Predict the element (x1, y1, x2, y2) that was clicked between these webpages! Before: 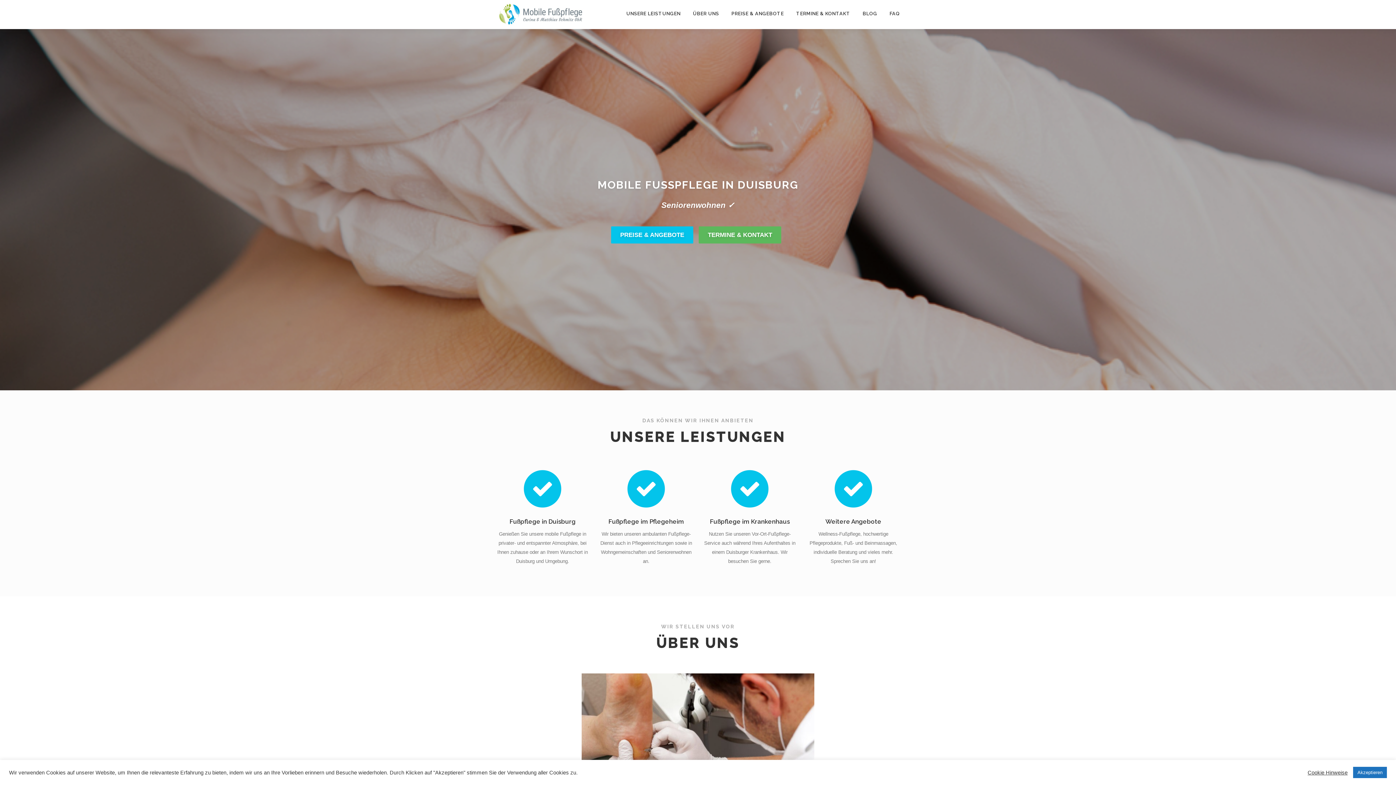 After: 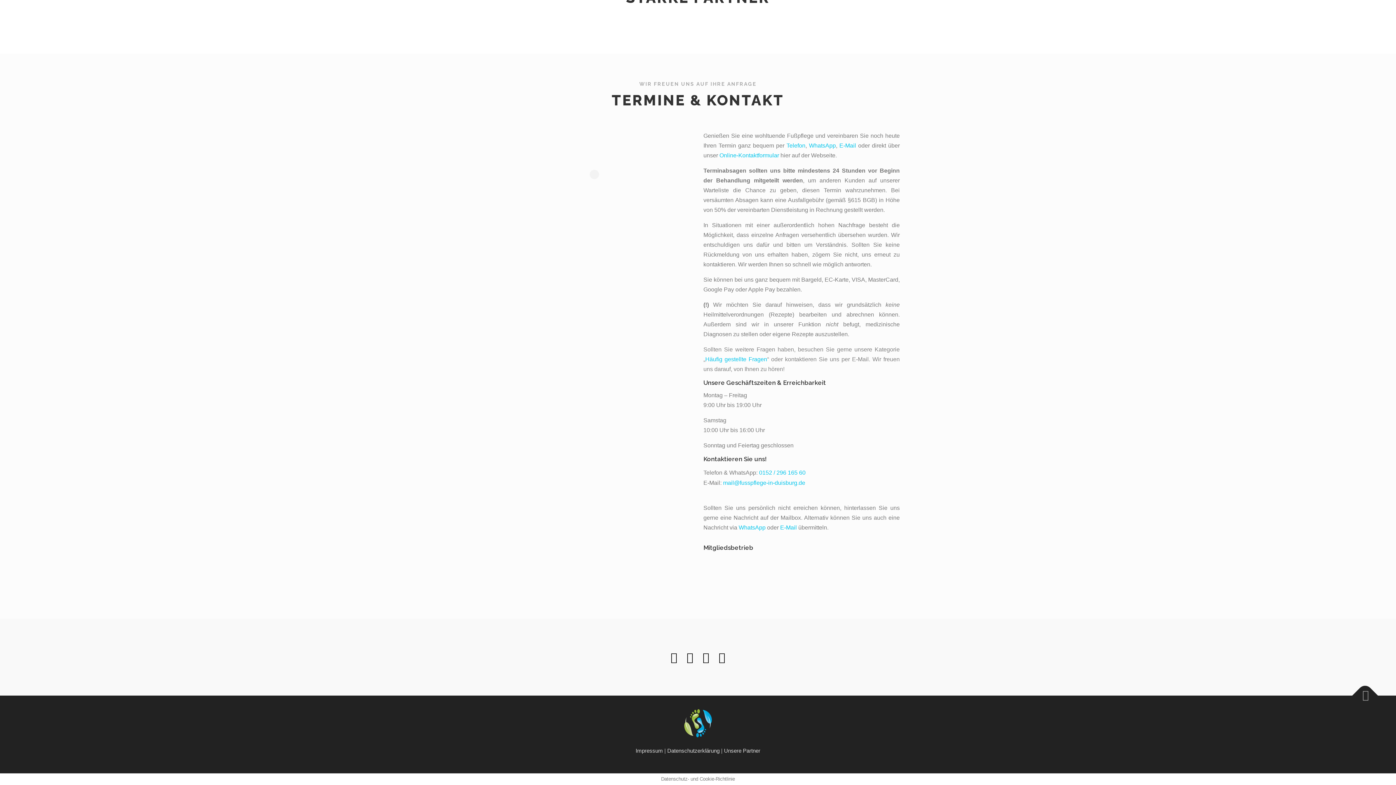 Action: label: TERMINE & KONTAKT bbox: (790, 0, 856, 27)